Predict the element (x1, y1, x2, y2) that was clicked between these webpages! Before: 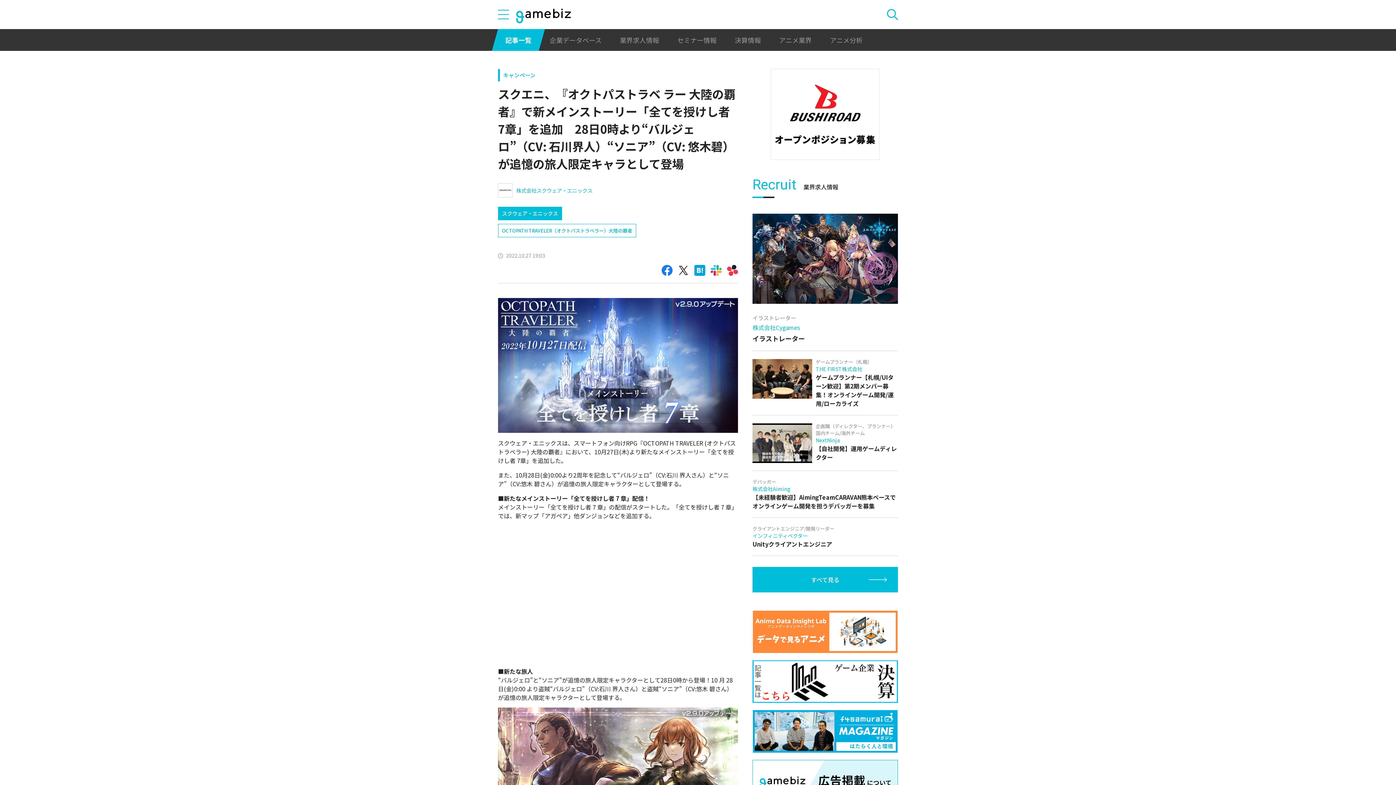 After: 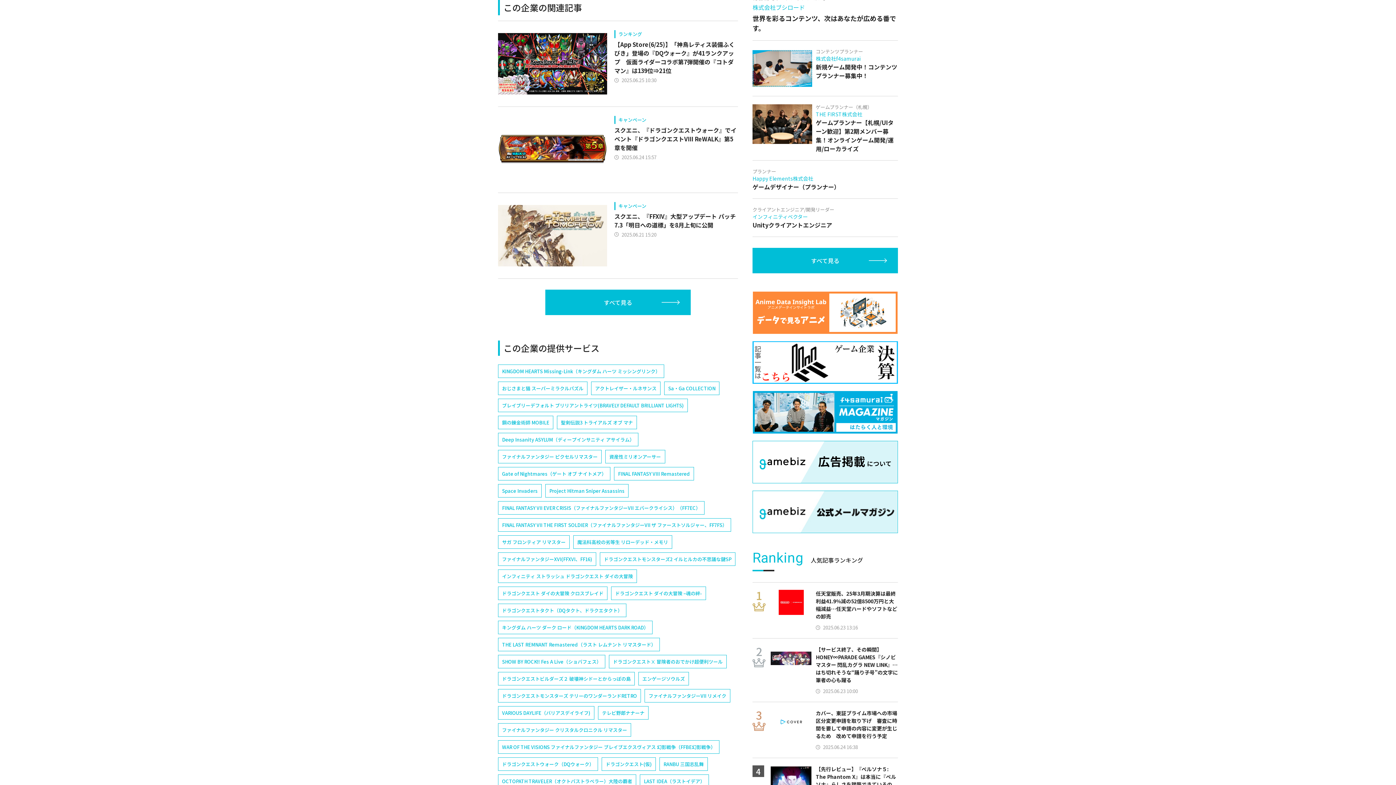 Action: bbox: (498, 206, 562, 220) label: スクウェア・エニックス